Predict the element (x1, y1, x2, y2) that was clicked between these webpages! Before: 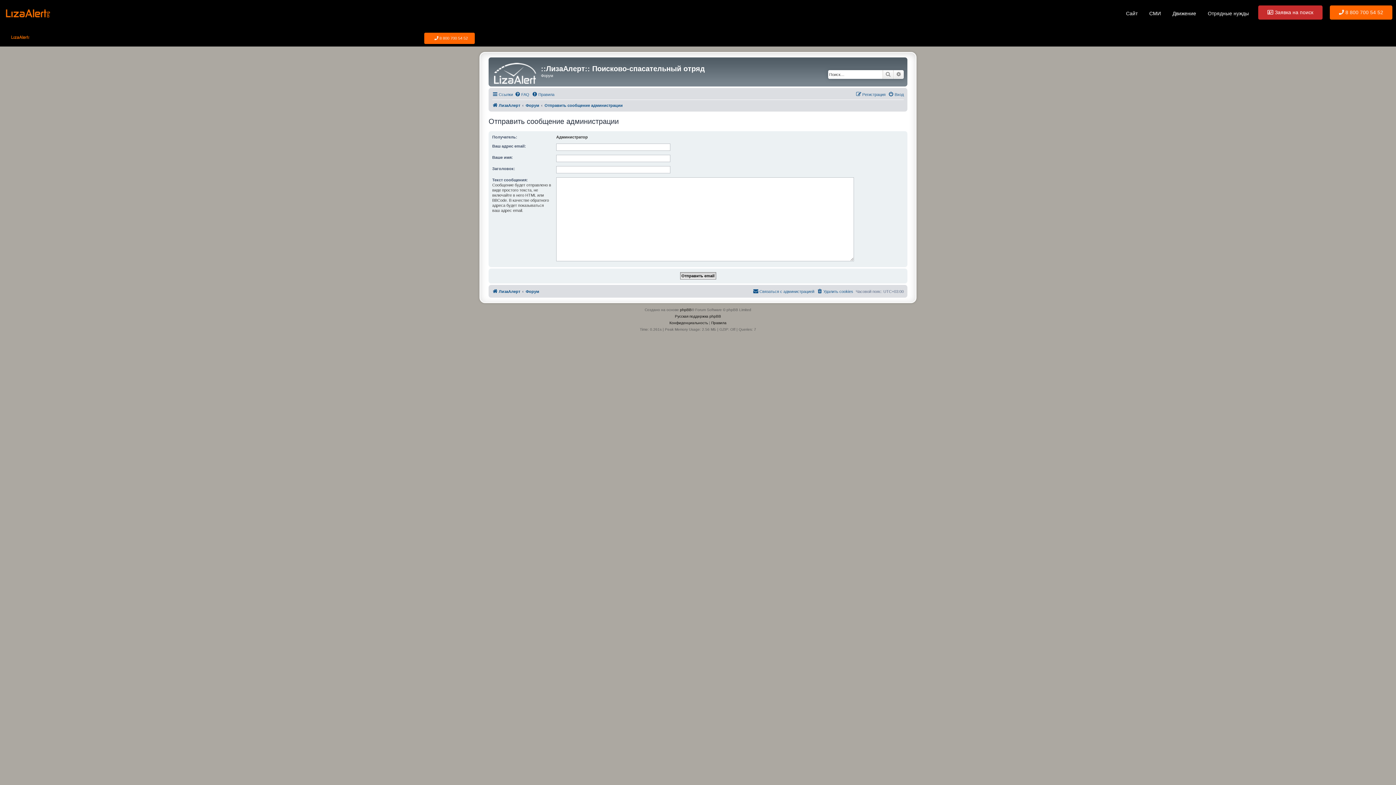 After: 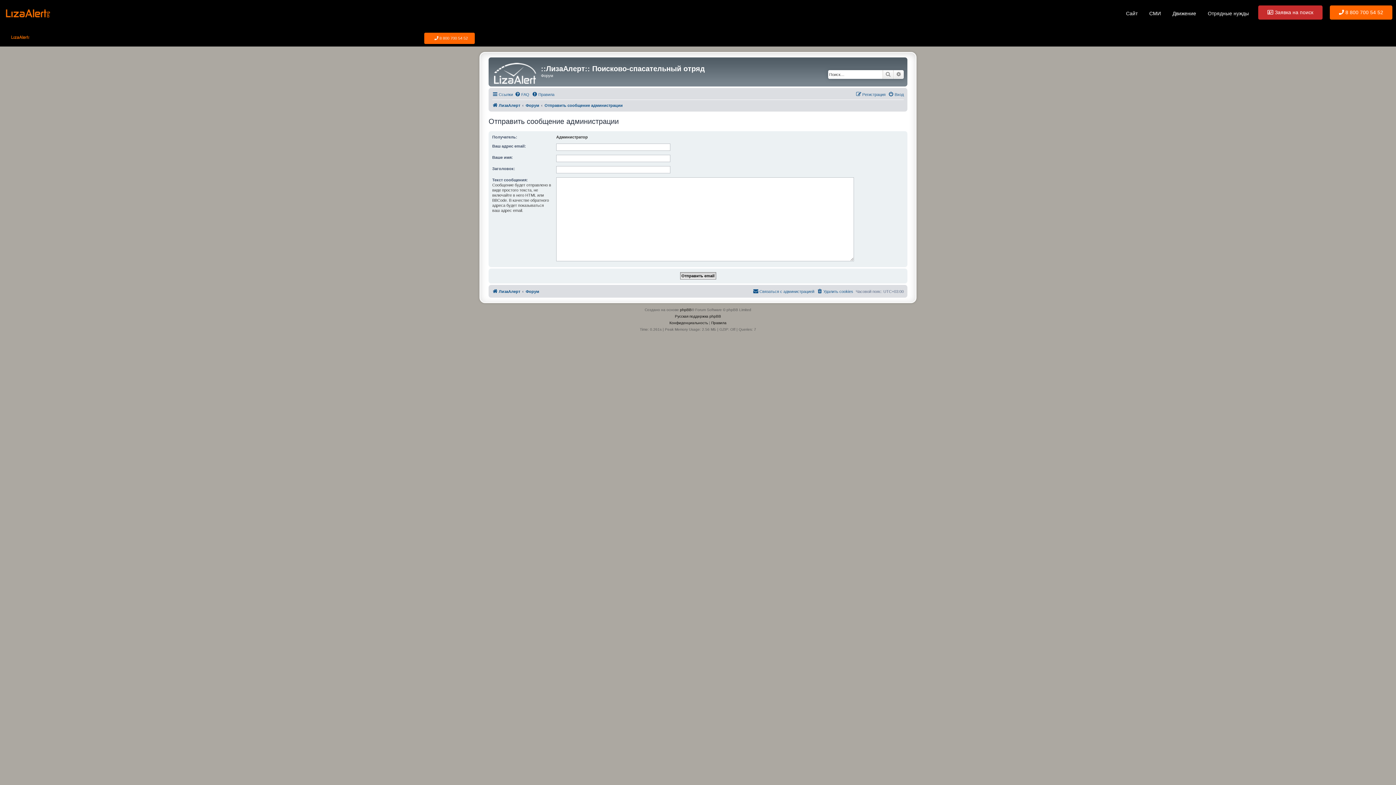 Action: bbox: (1330, 5, 1392, 19) label:  8 800 700 54 52